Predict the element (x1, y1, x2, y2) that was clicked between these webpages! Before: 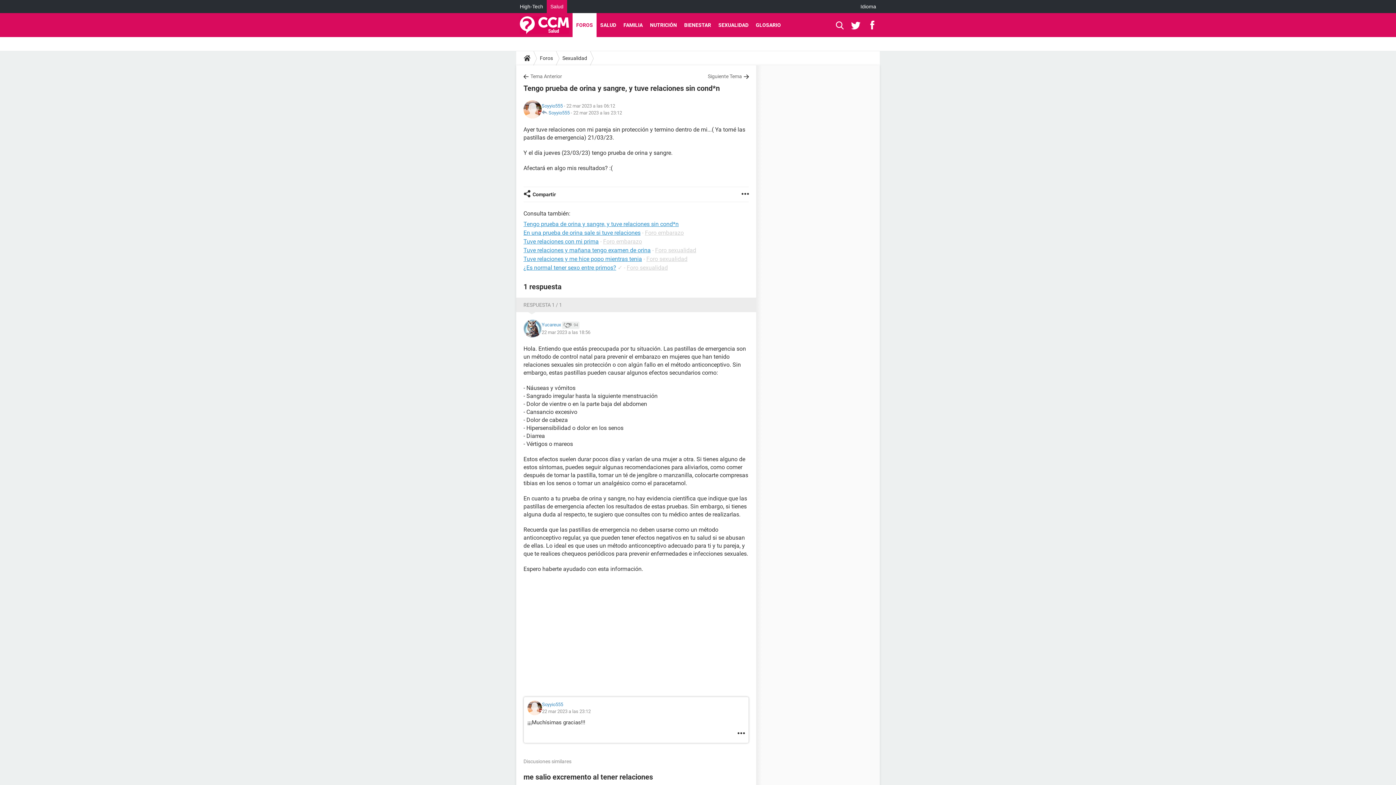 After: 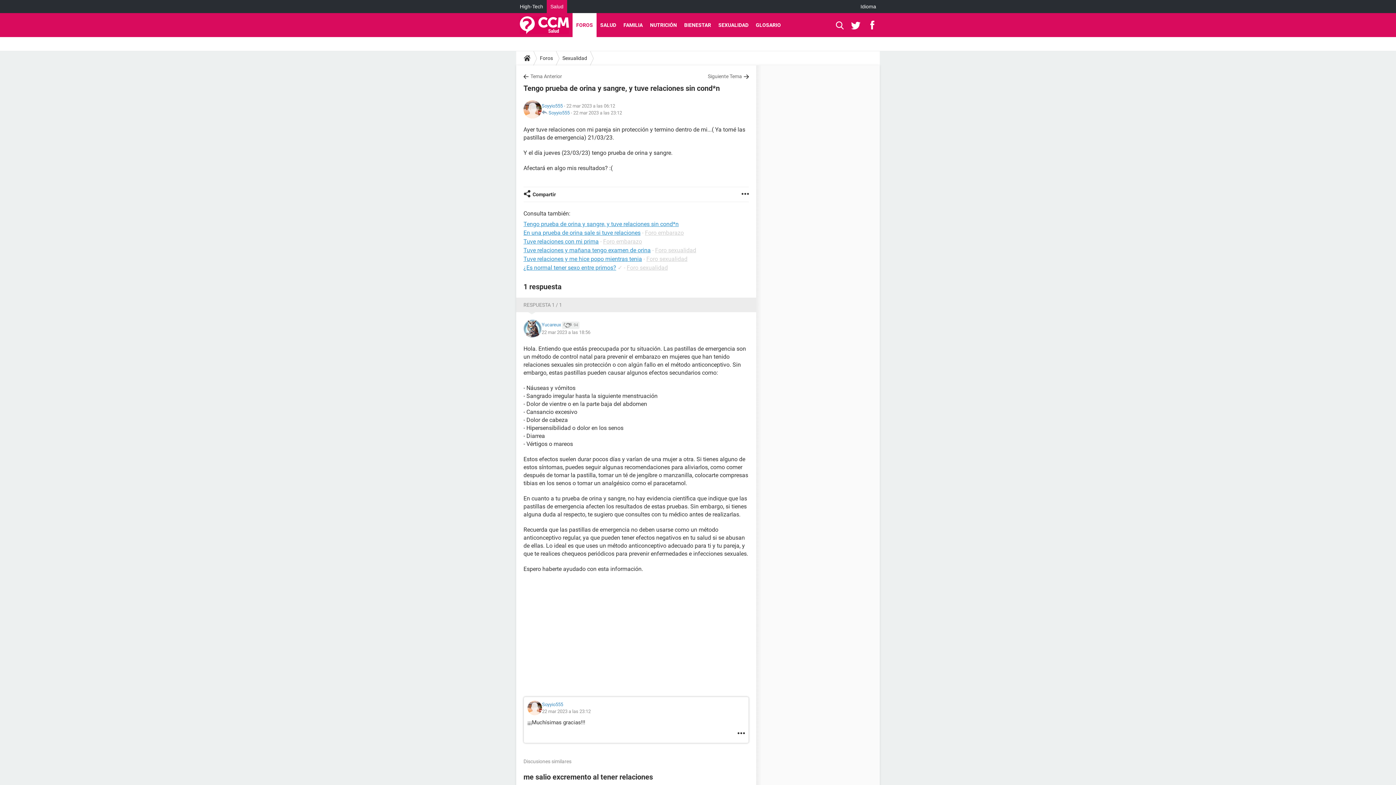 Action: bbox: (870, 13, 877, 37) label:  